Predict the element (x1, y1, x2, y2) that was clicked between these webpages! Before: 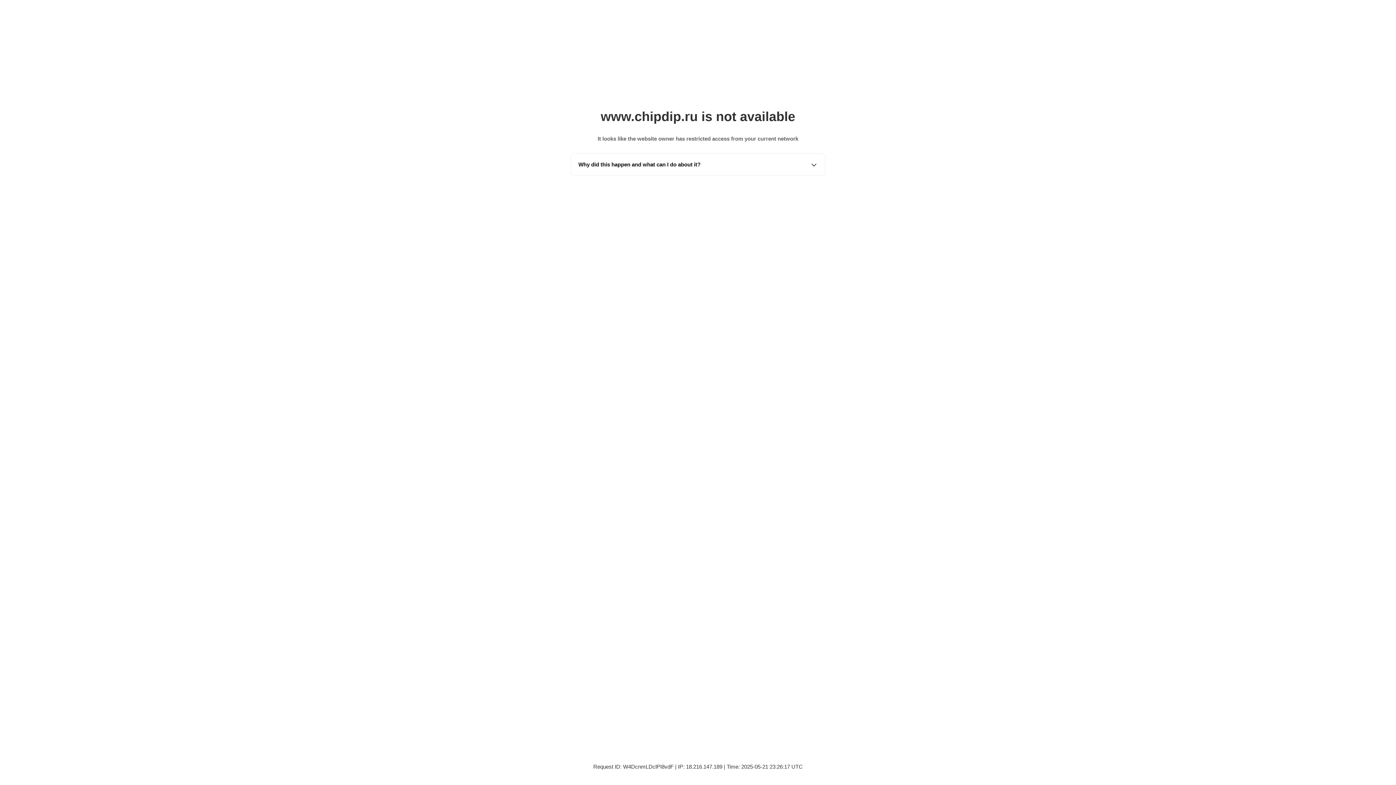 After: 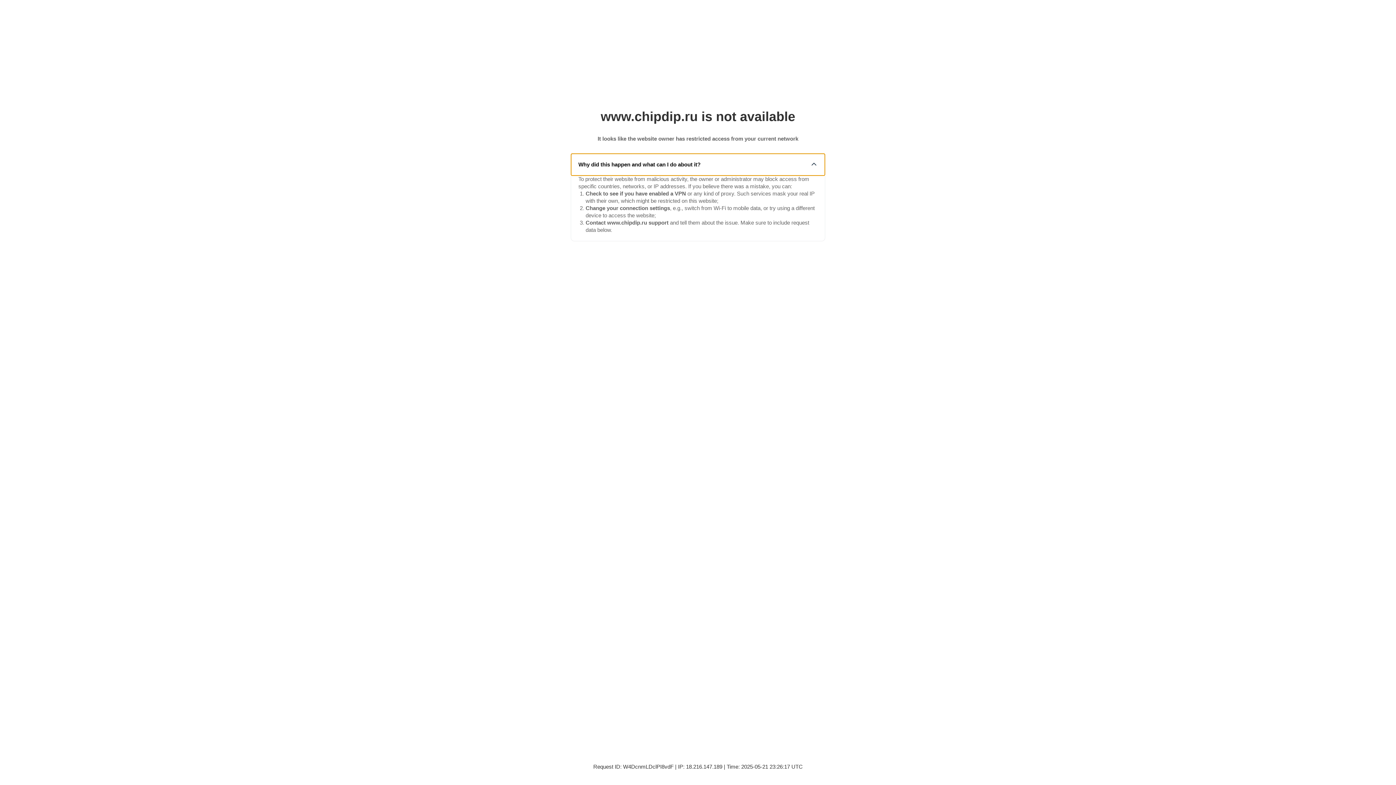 Action: bbox: (571, 153, 825, 175) label: Why did this happen and what can I do about it?